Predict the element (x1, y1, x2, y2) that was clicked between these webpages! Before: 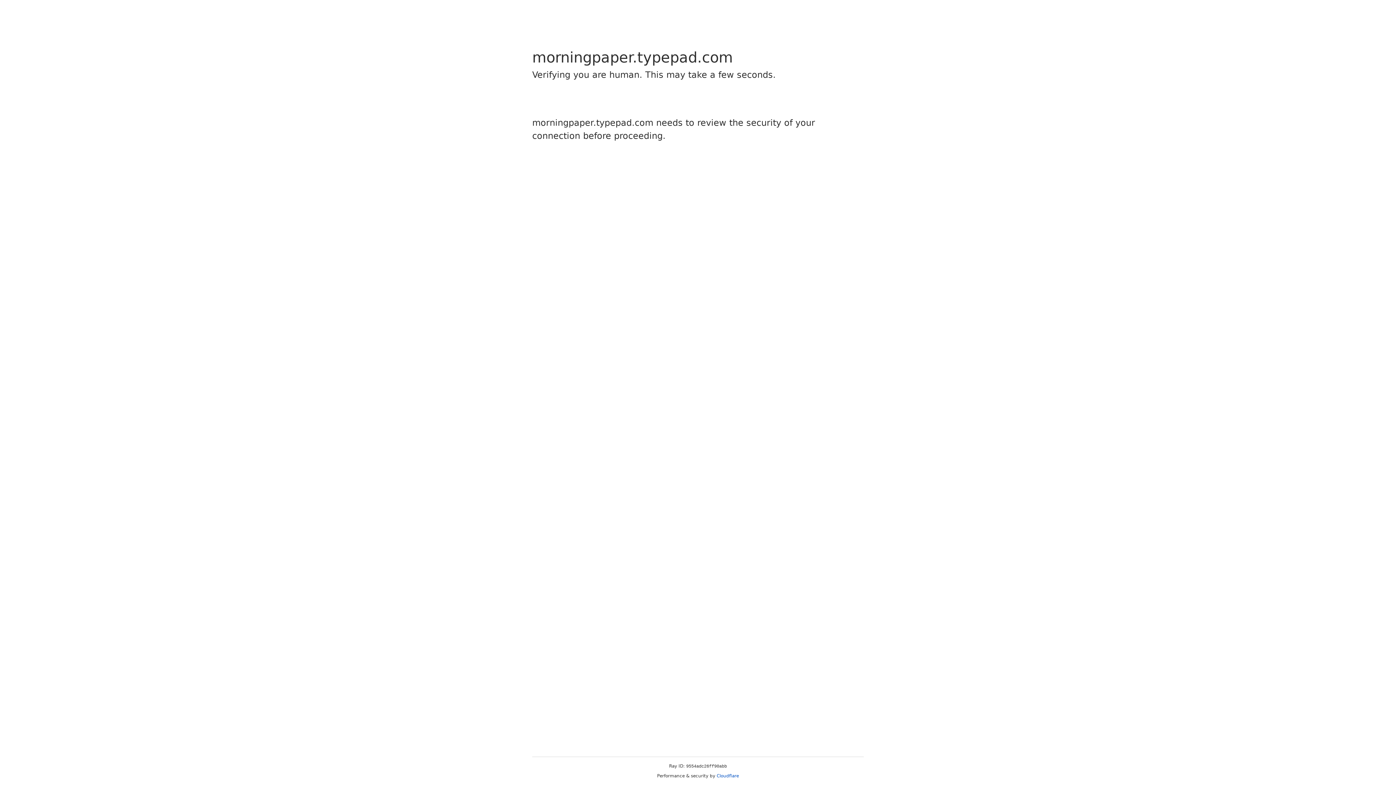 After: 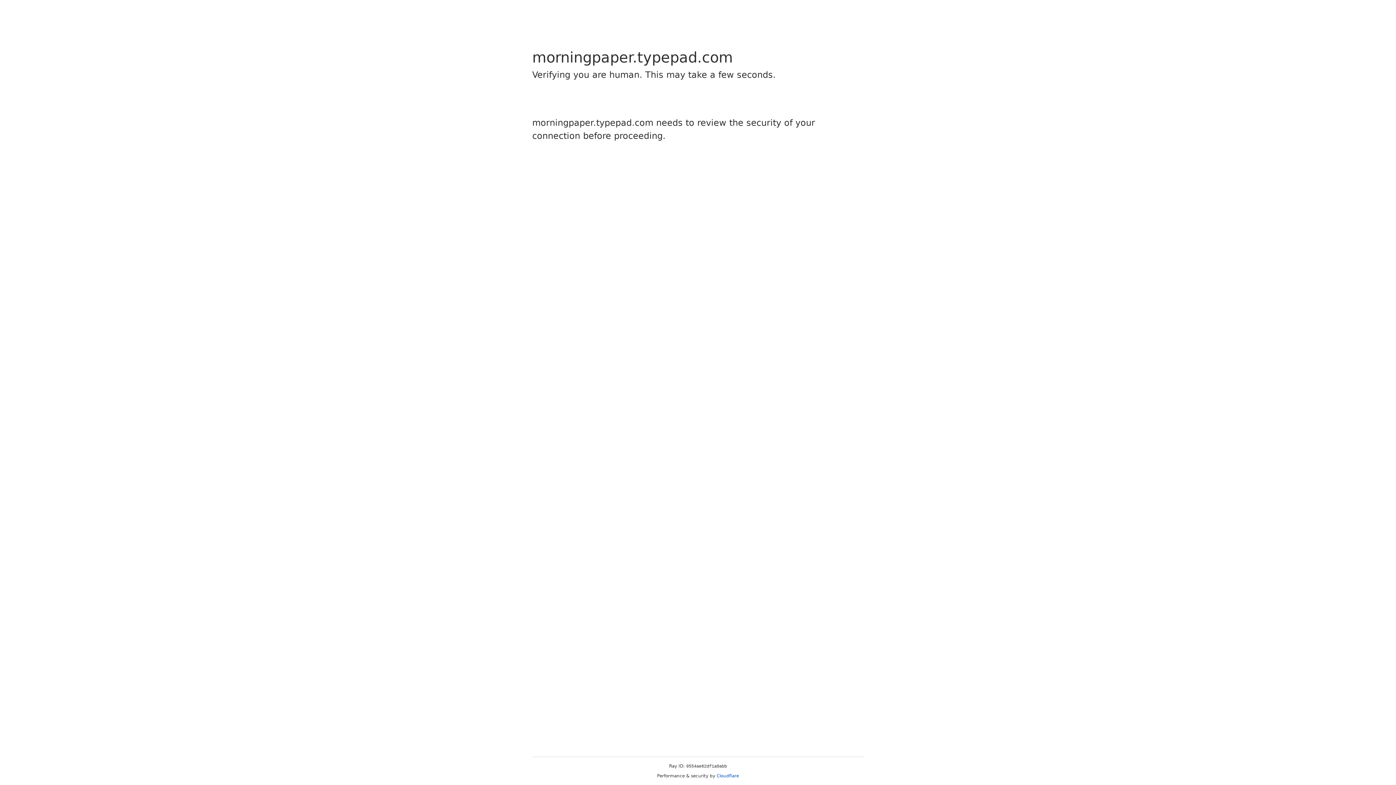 Action: label: Cloudflare bbox: (716, 773, 739, 778)